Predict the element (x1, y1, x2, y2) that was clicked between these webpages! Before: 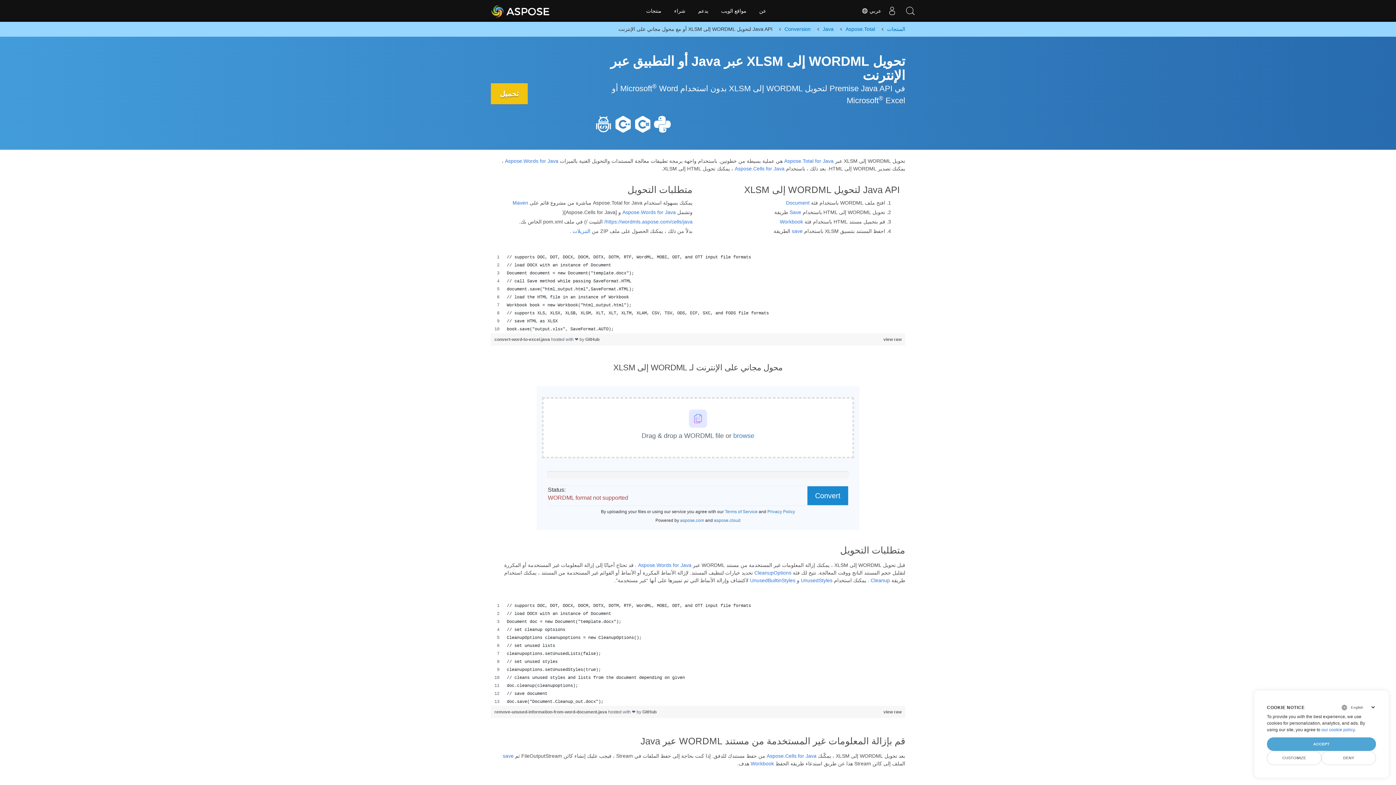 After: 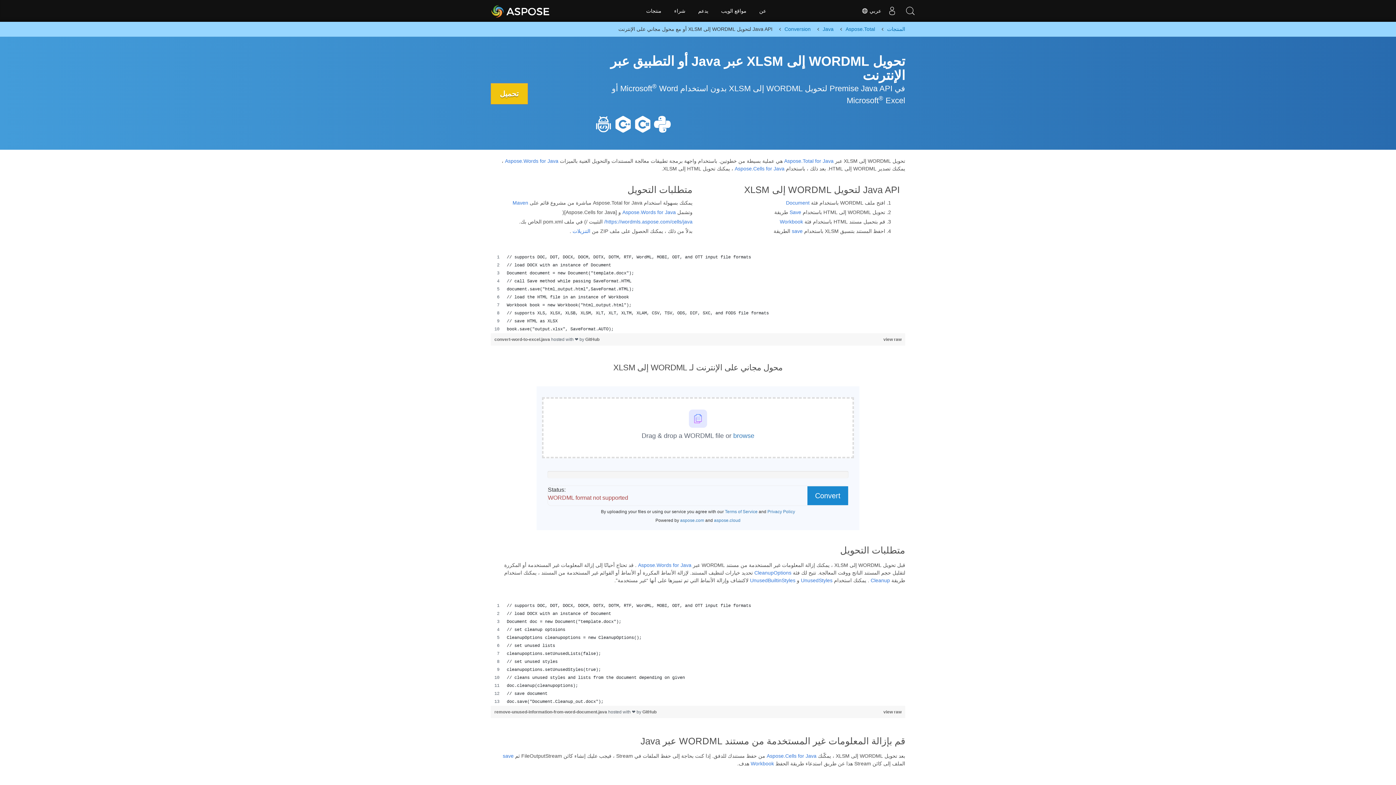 Action: bbox: (1321, 751, 1376, 765) label: DENY